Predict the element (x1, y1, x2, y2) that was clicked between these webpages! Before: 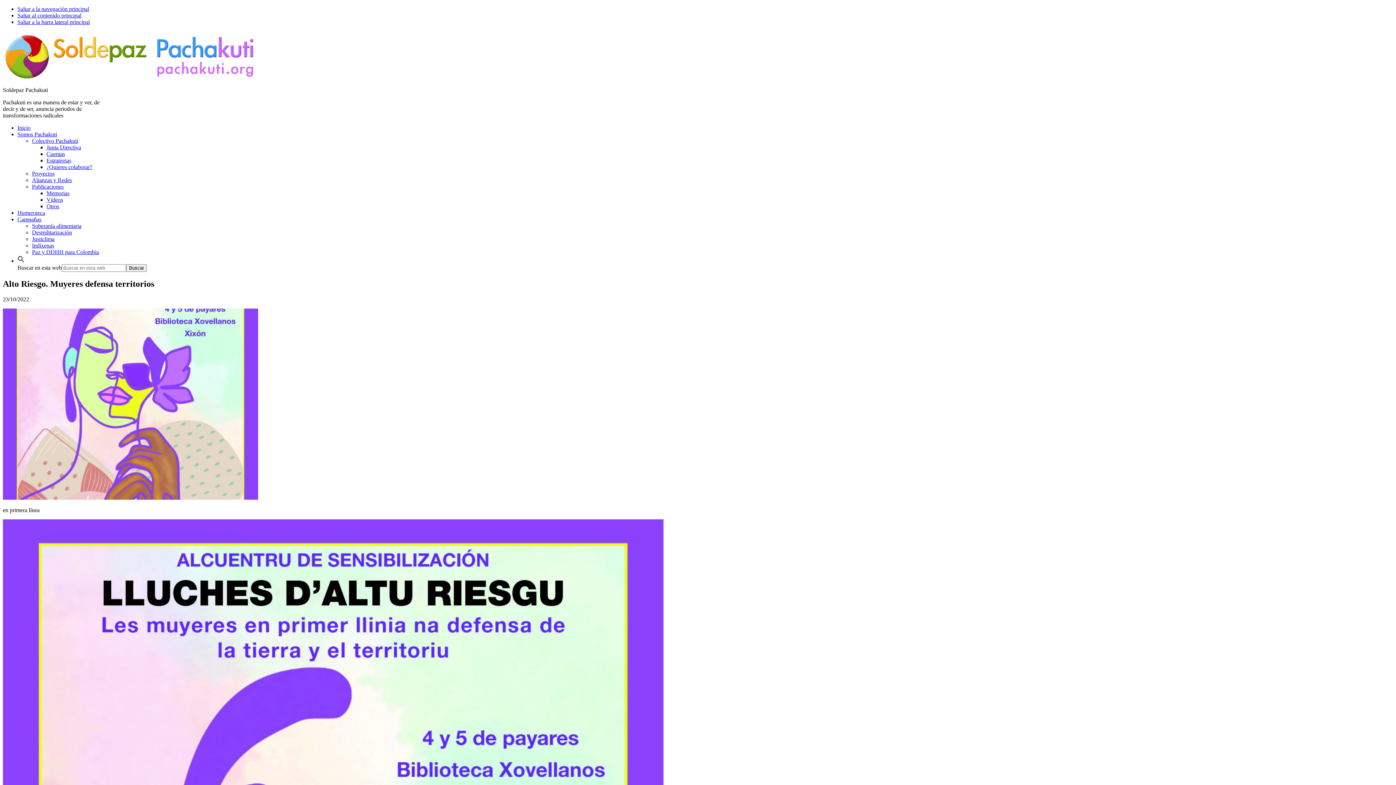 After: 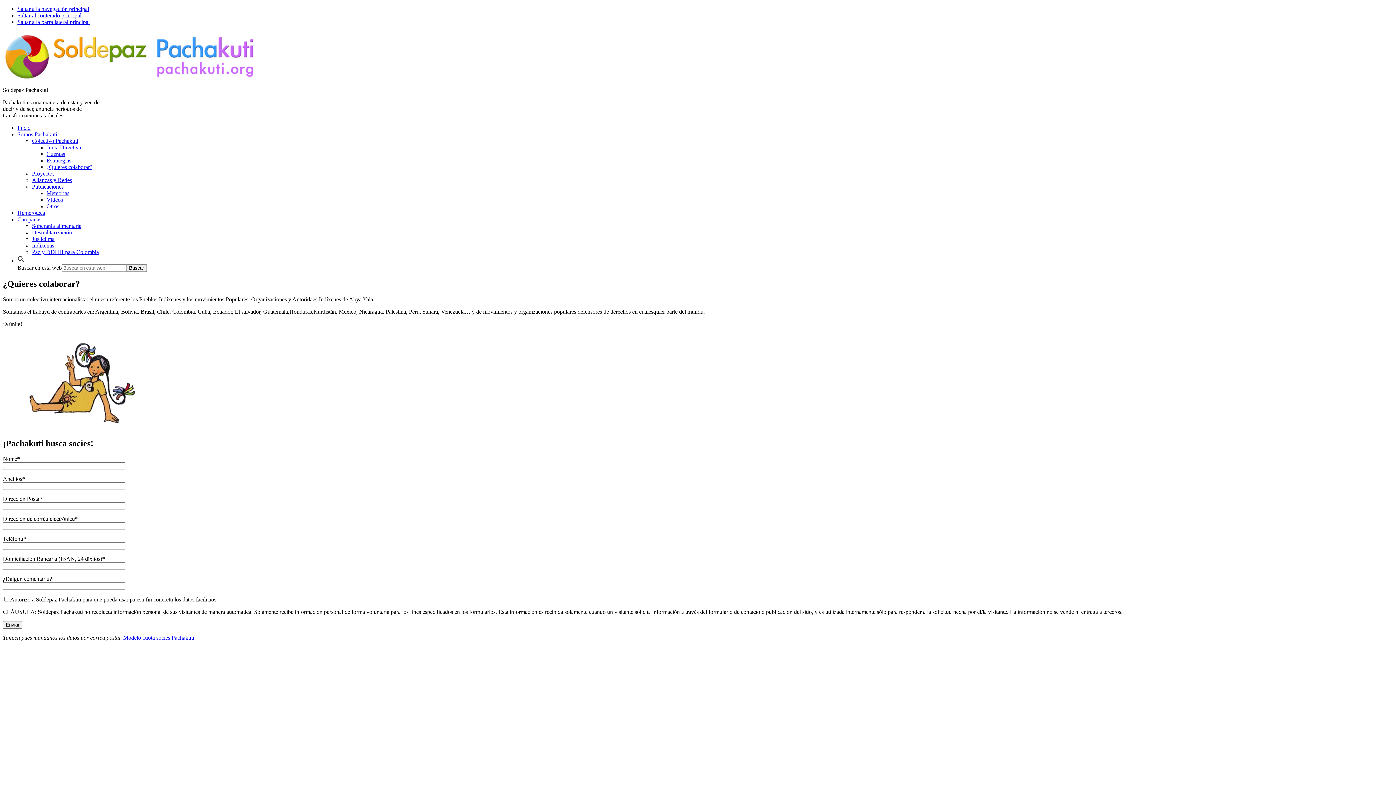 Action: bbox: (46, 164, 92, 170) label: ¿Quieres colaborar?